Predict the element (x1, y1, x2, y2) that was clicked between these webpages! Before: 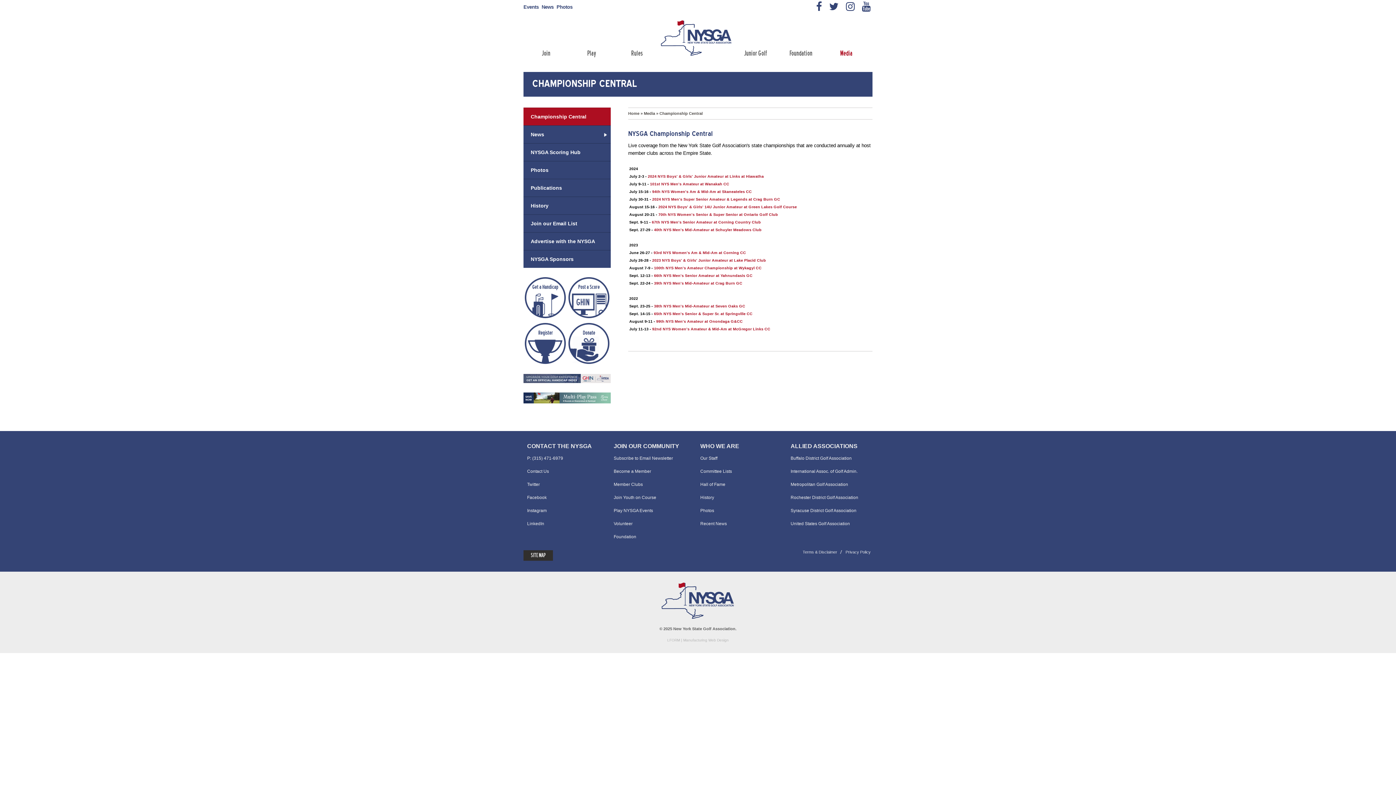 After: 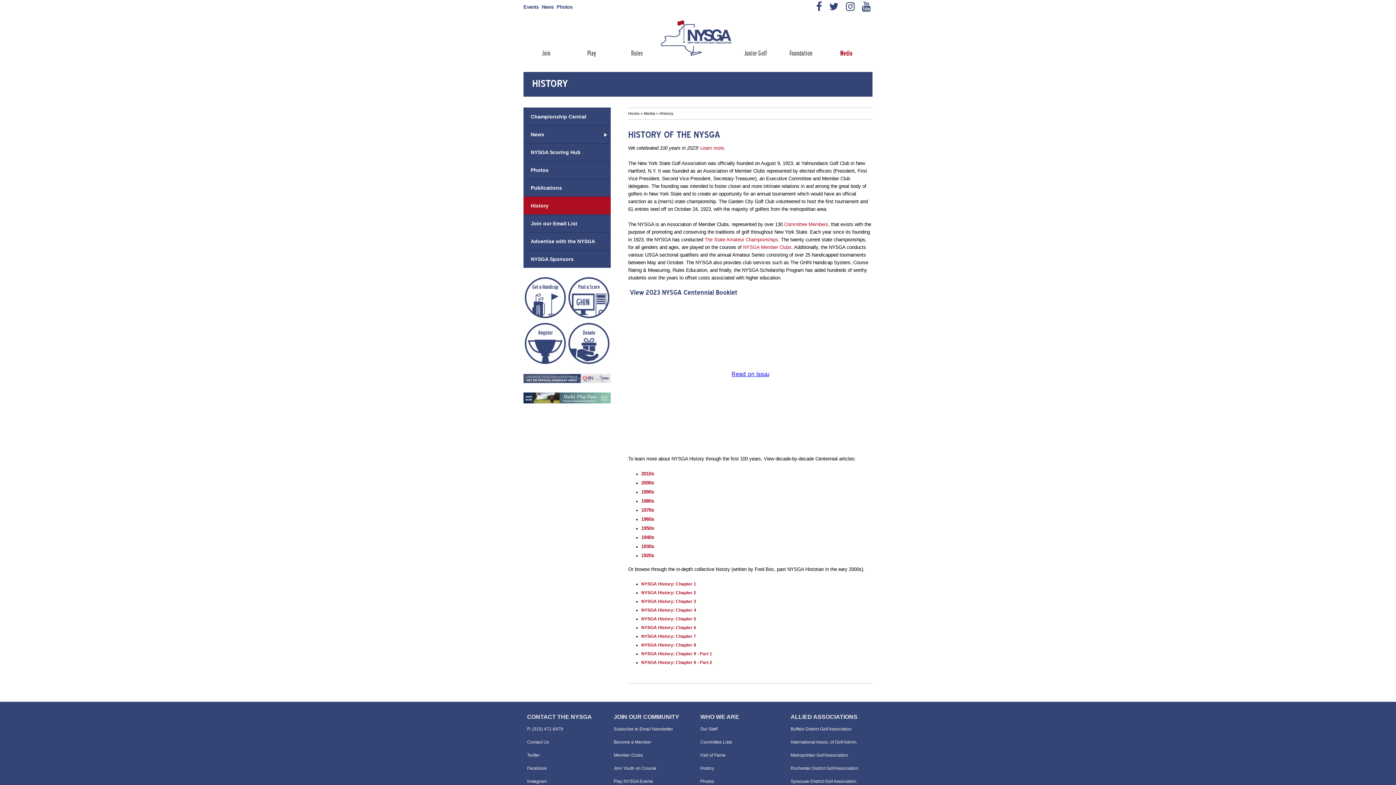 Action: bbox: (700, 495, 714, 500) label: History